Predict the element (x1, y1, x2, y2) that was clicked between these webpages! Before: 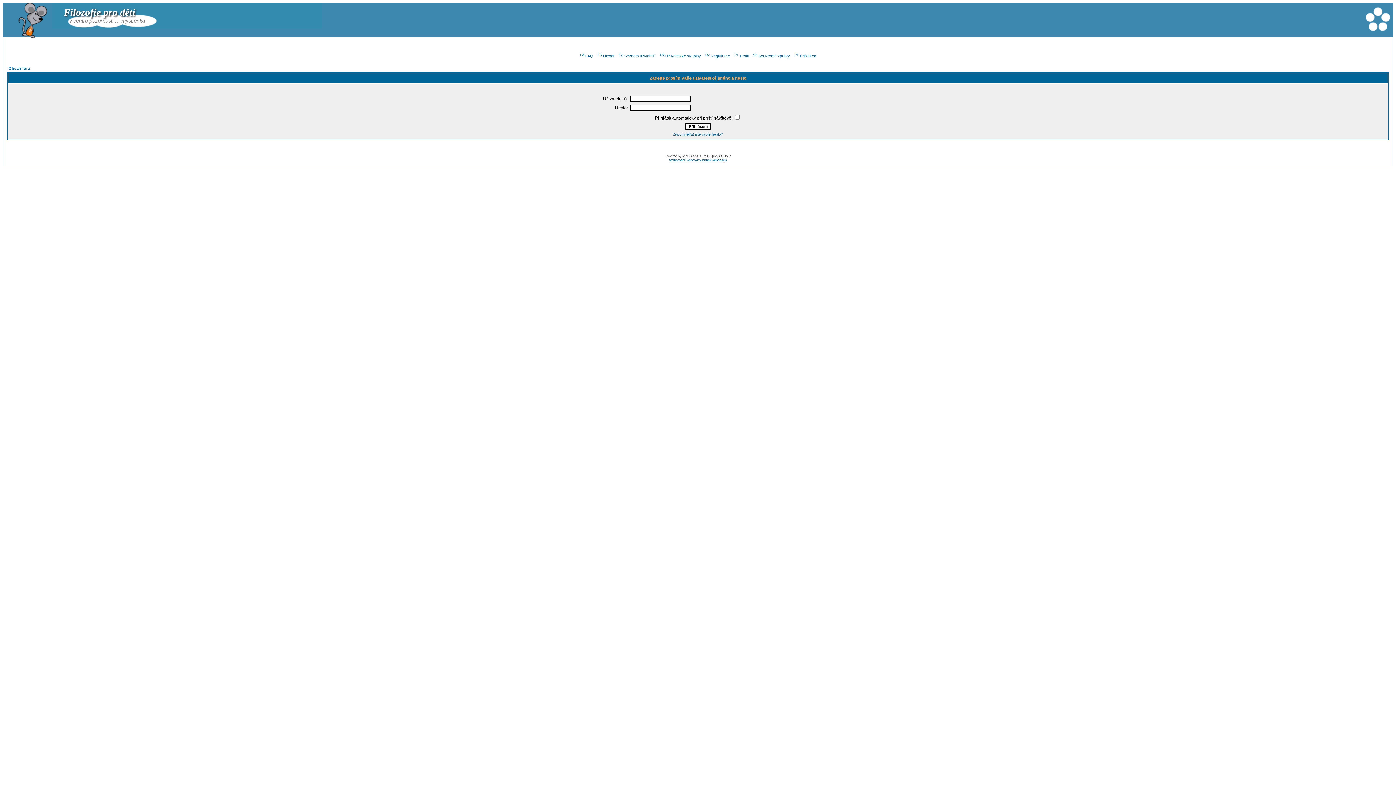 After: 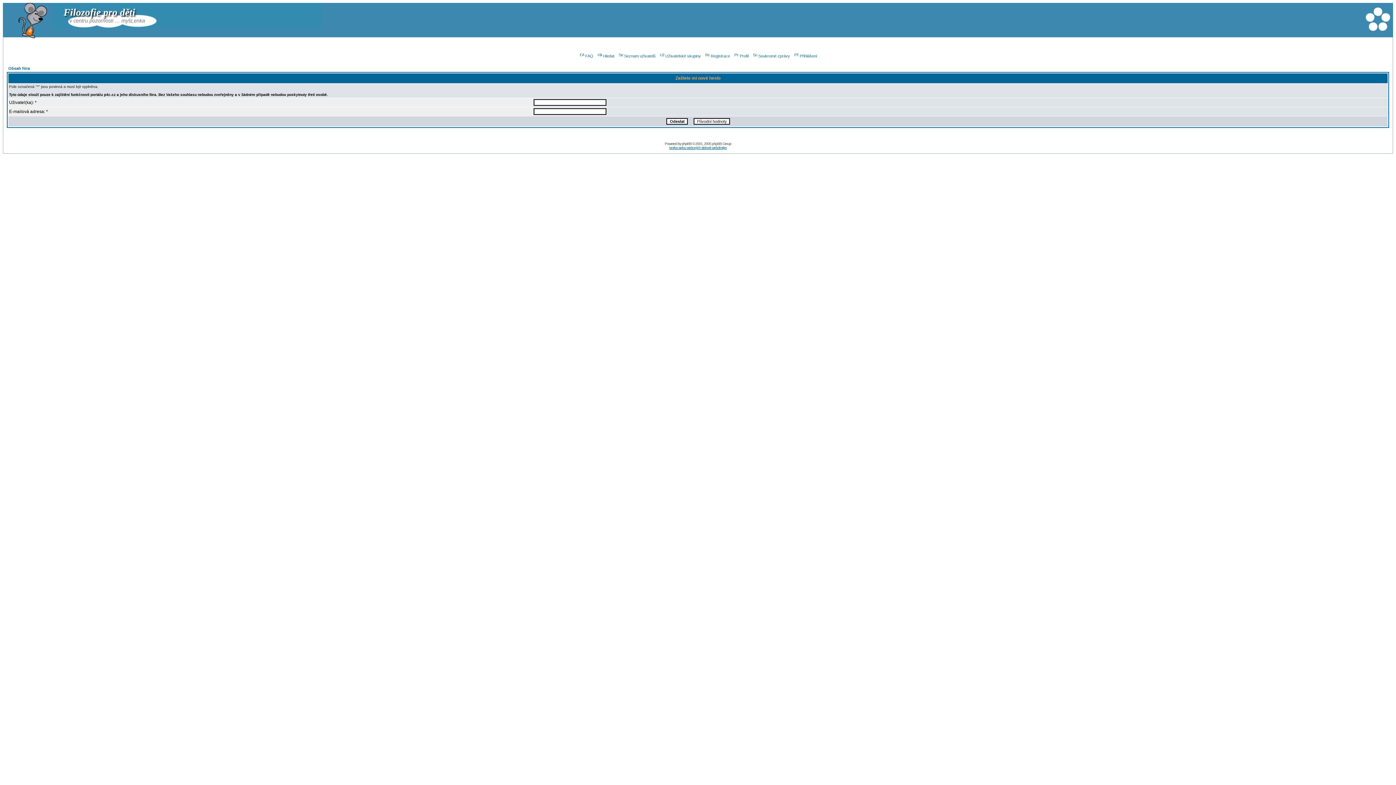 Action: label: Zapomněl(a) jste svoje heslo? bbox: (673, 132, 723, 136)